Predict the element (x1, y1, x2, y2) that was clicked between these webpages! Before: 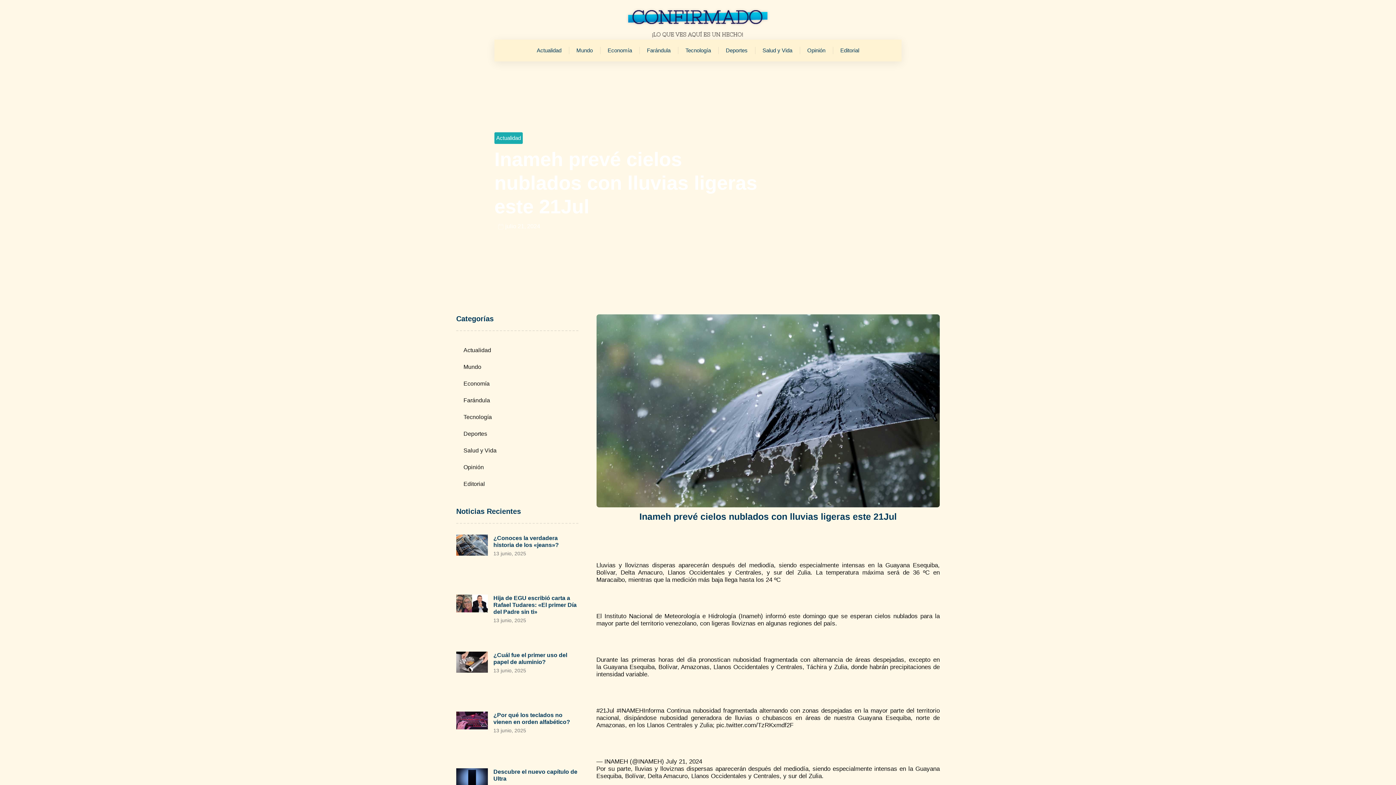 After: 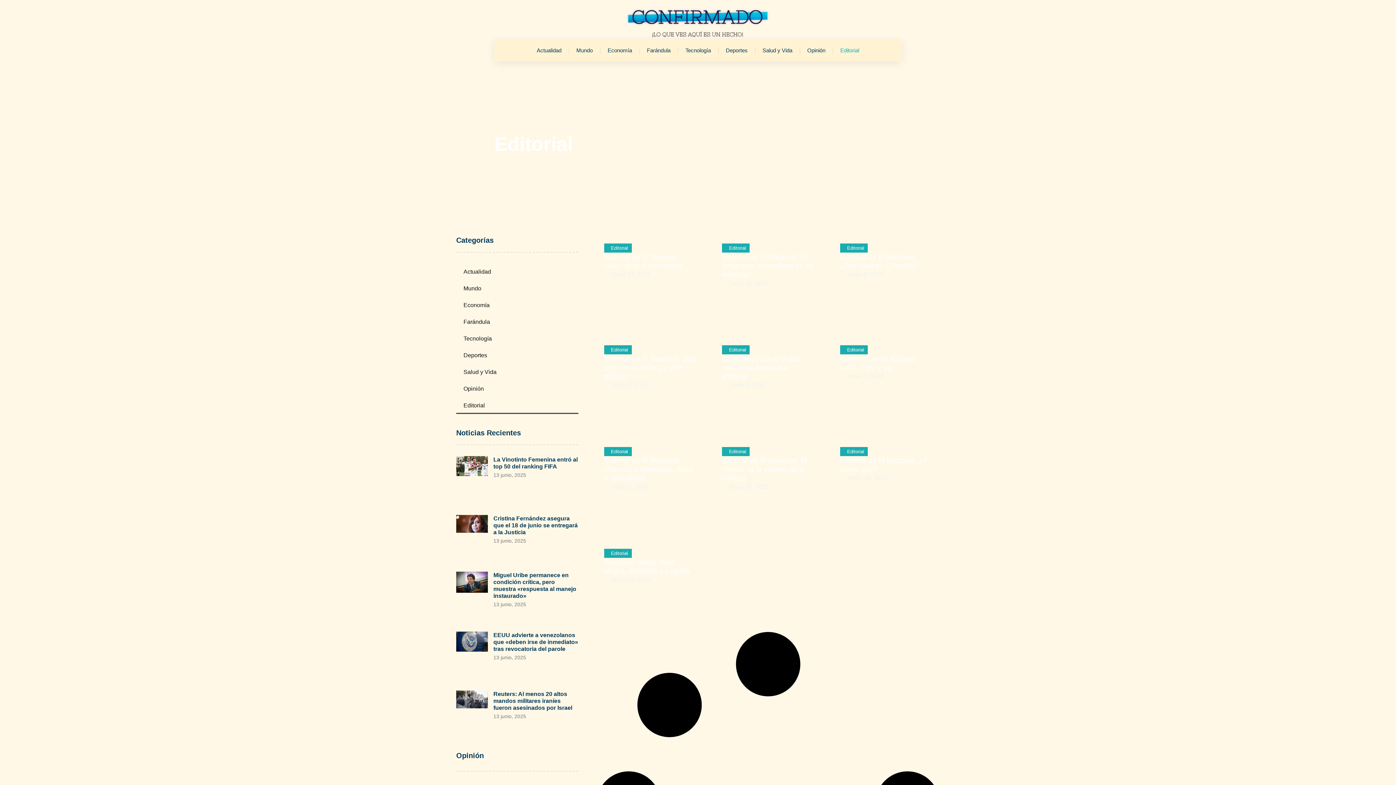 Action: label: Editorial bbox: (833, 46, 866, 54)